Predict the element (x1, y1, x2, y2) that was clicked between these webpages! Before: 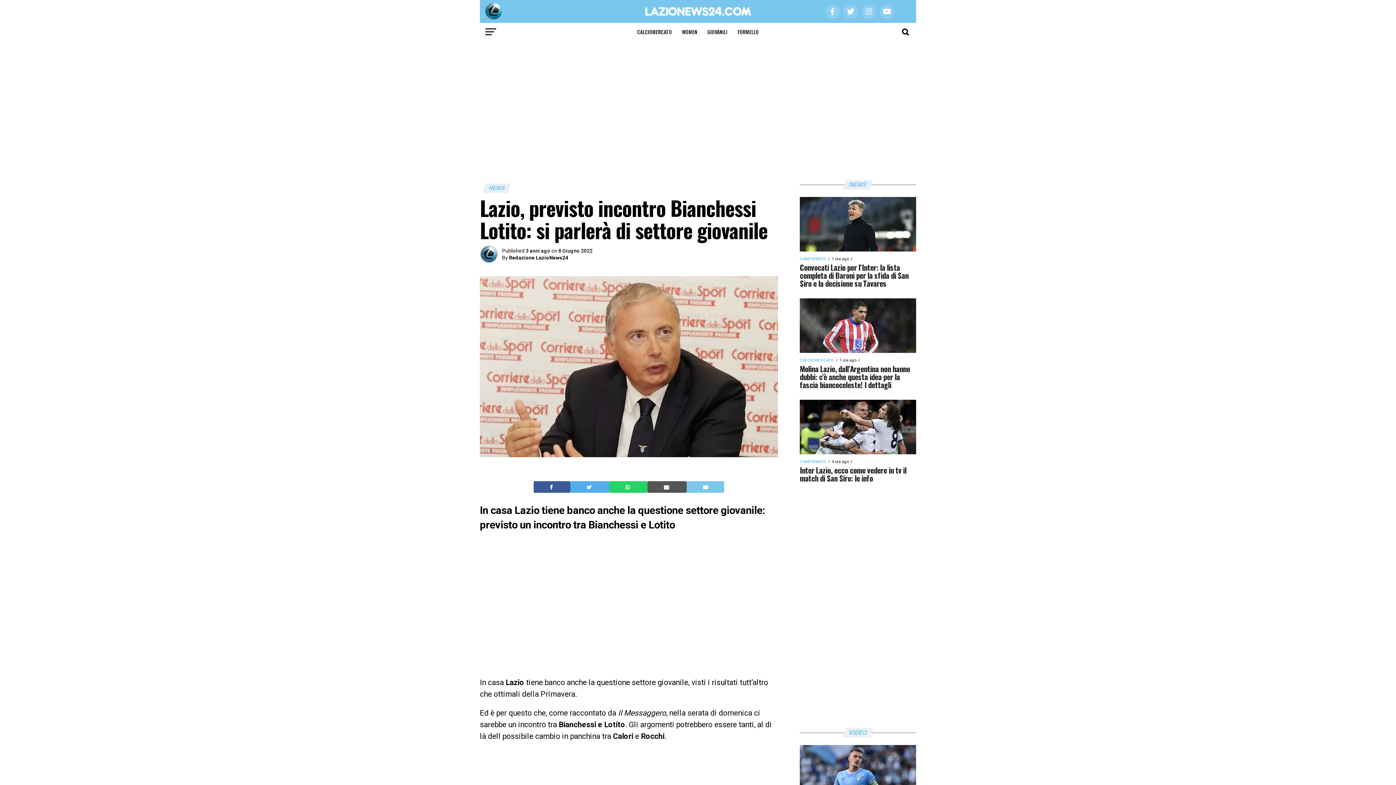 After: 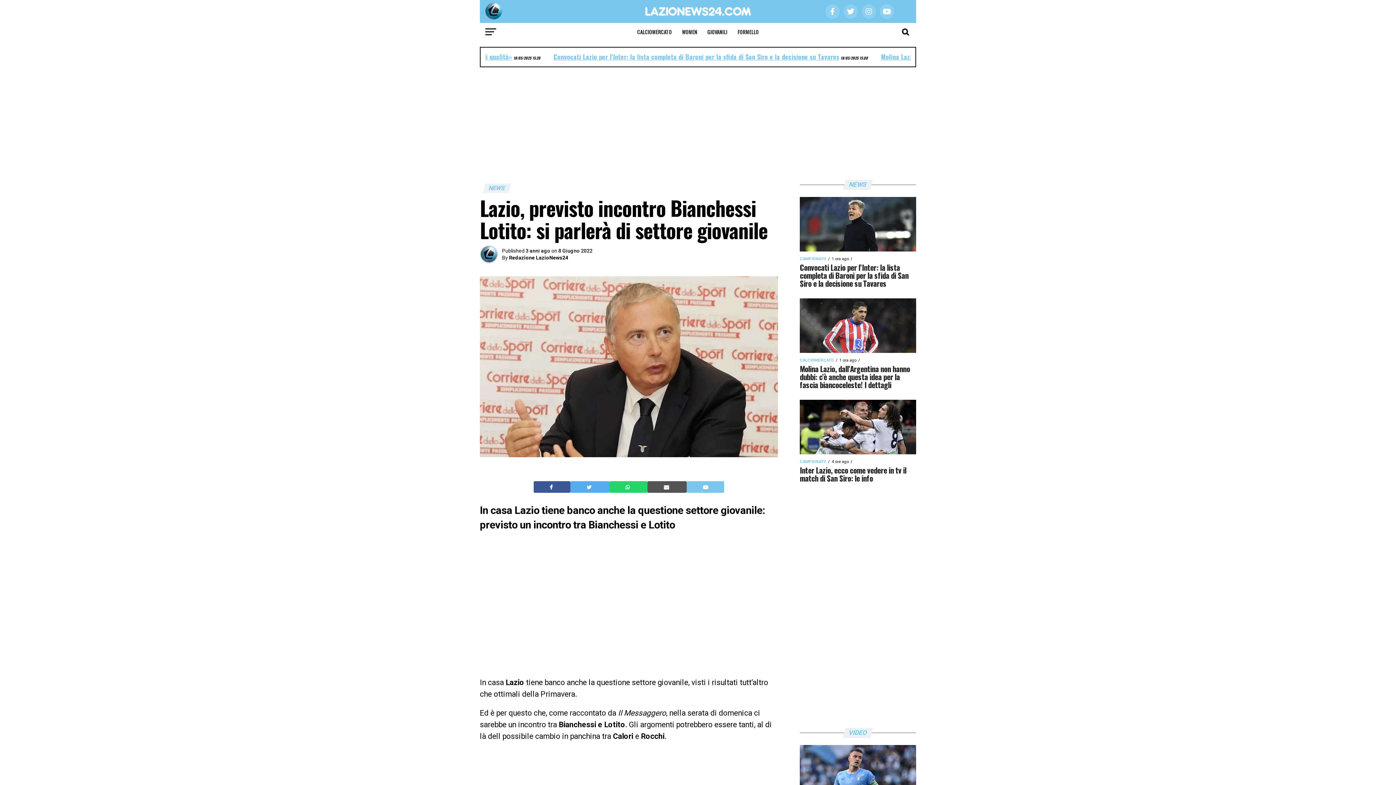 Action: bbox: (586, 483, 593, 490) label:  